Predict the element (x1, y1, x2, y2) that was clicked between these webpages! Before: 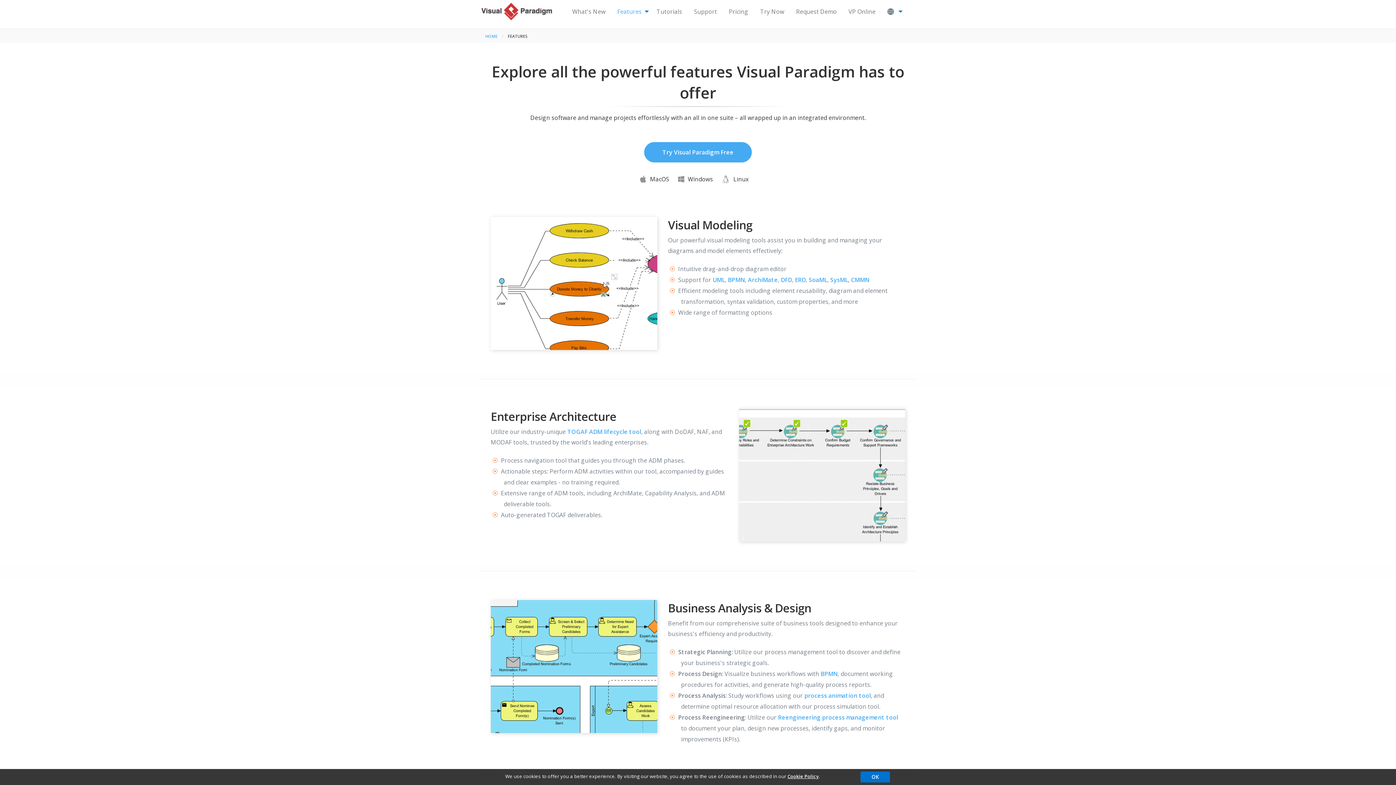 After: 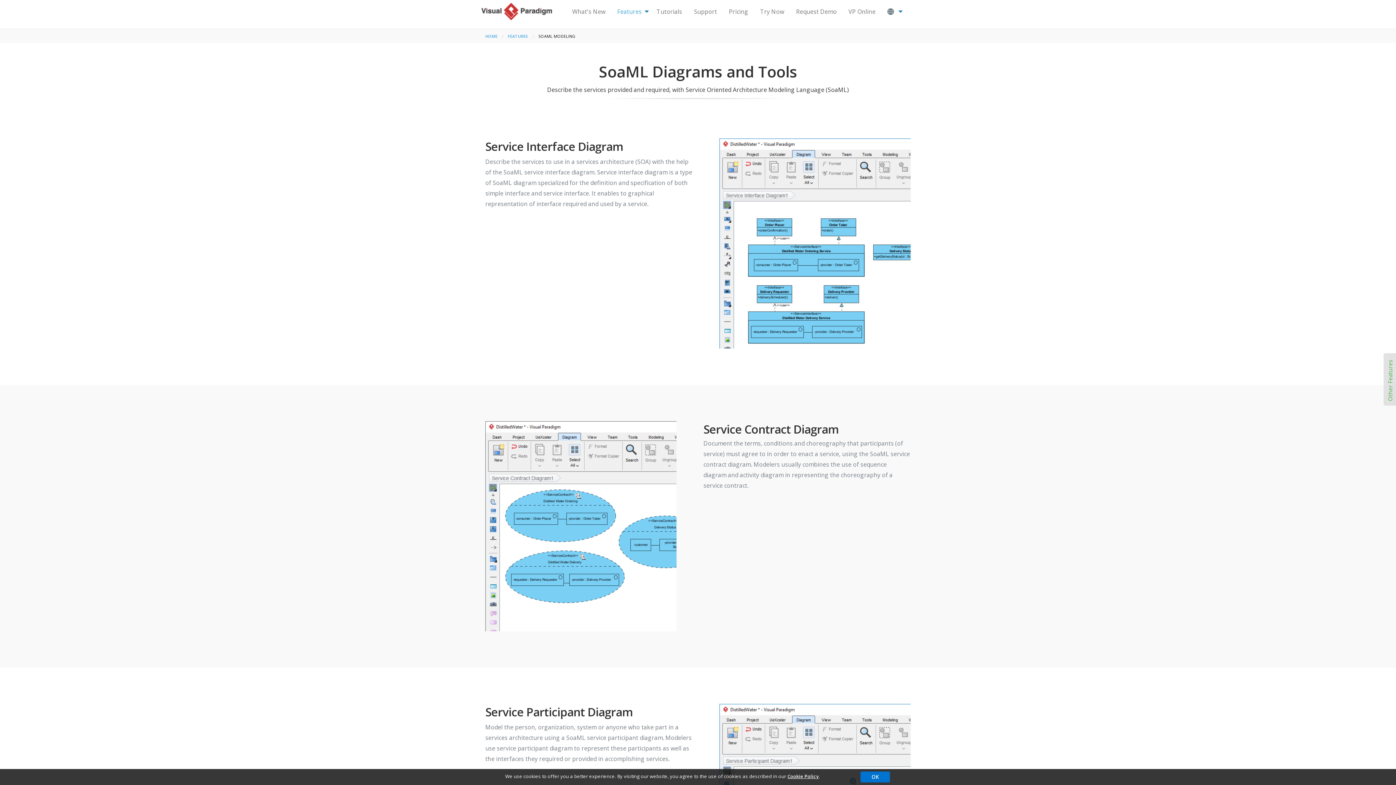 Action: label: SoaML bbox: (808, 276, 827, 284)